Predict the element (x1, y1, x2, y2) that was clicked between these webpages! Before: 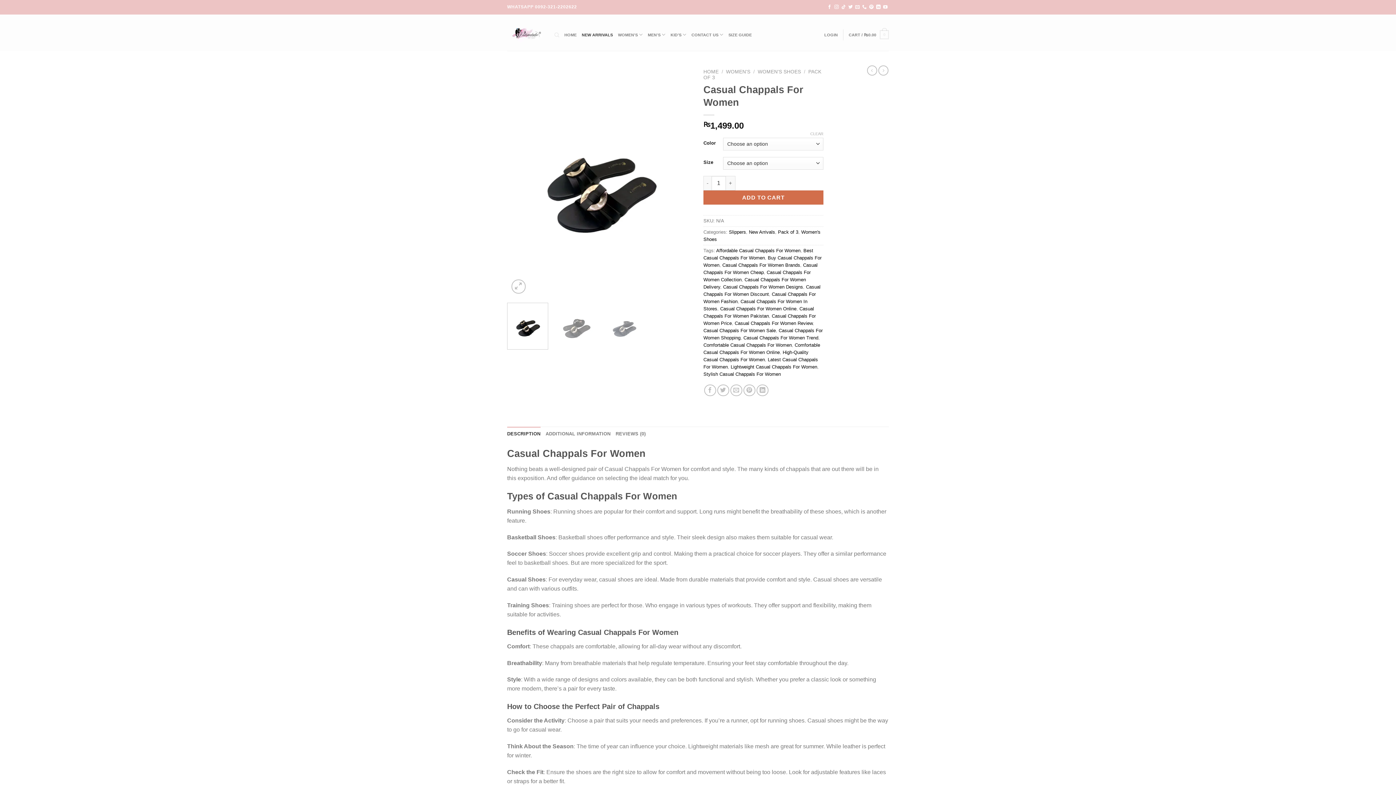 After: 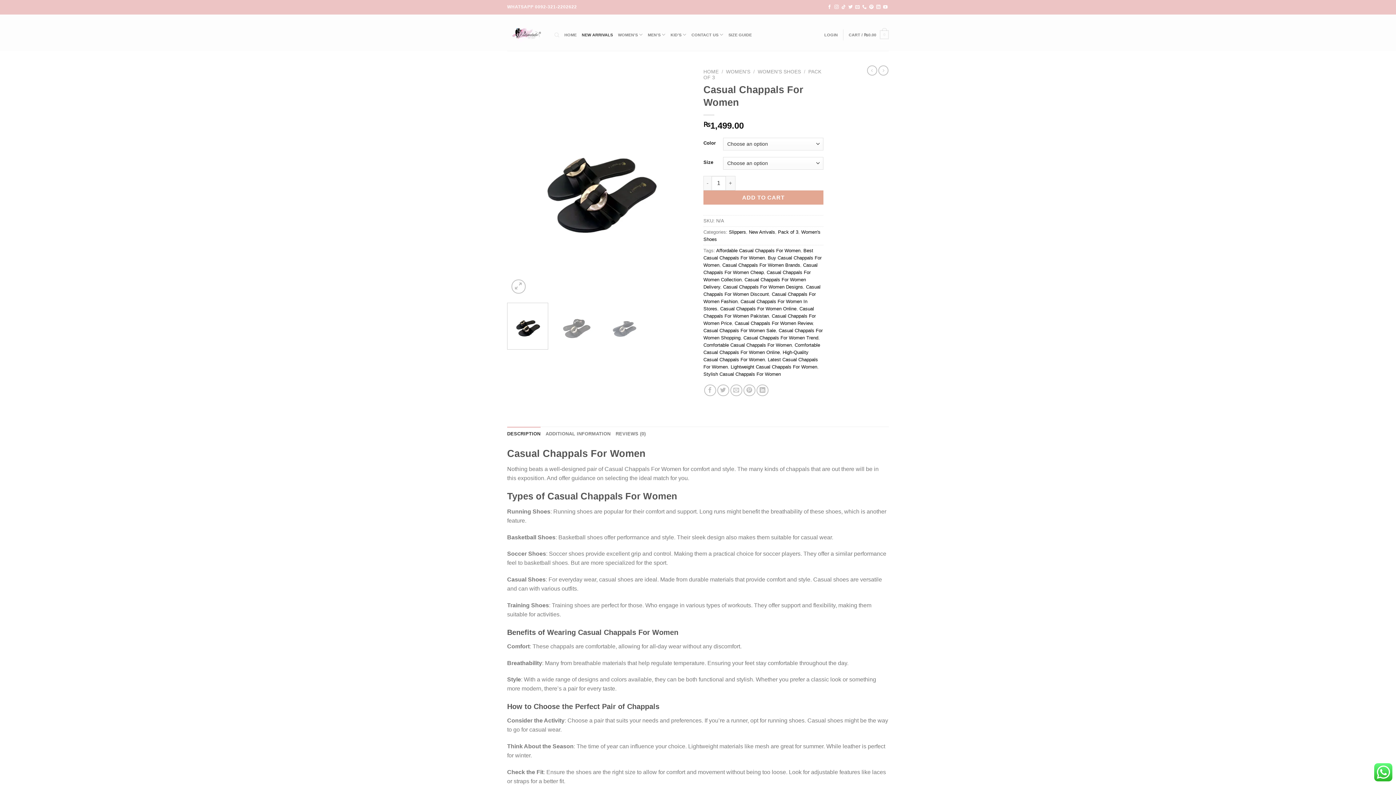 Action: bbox: (876, 4, 880, 9) label: Follow on LinkedIn